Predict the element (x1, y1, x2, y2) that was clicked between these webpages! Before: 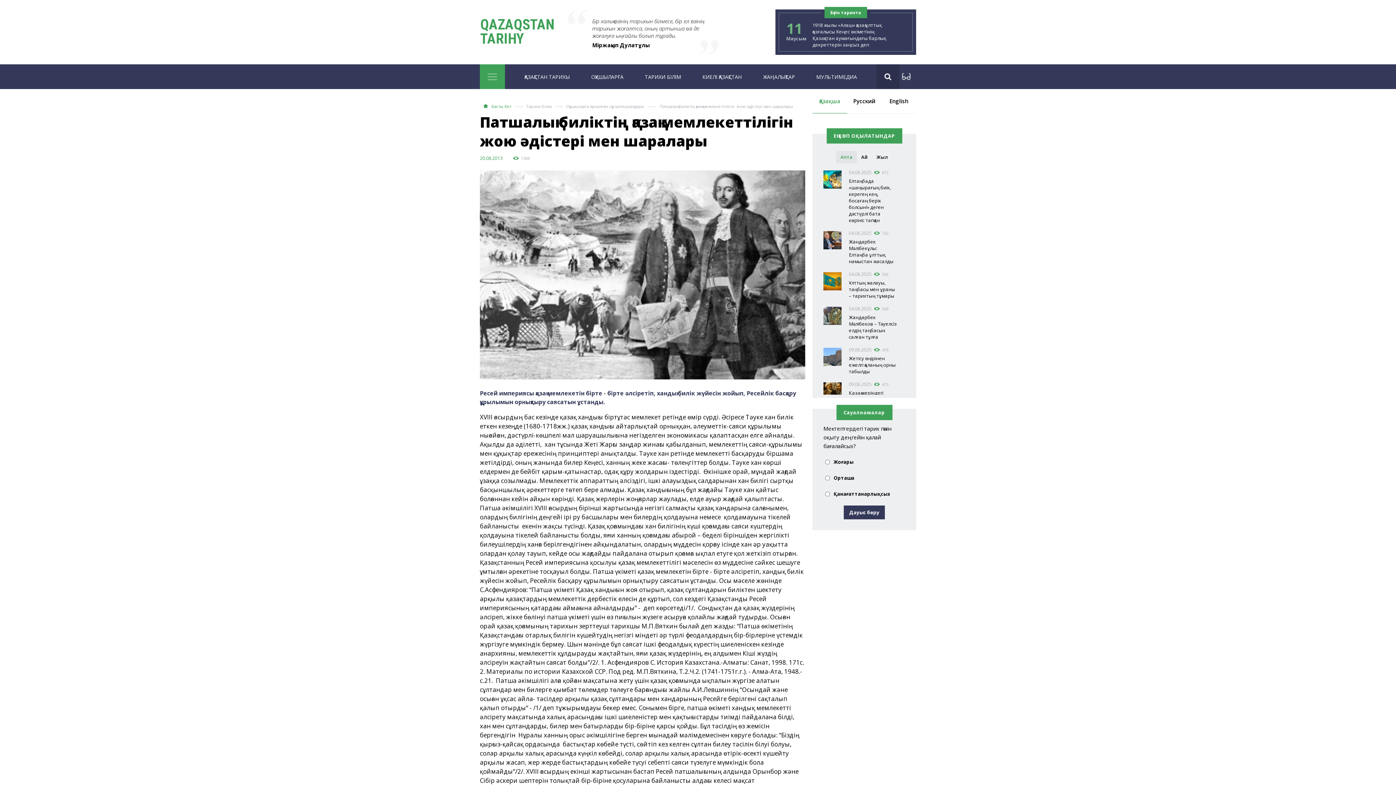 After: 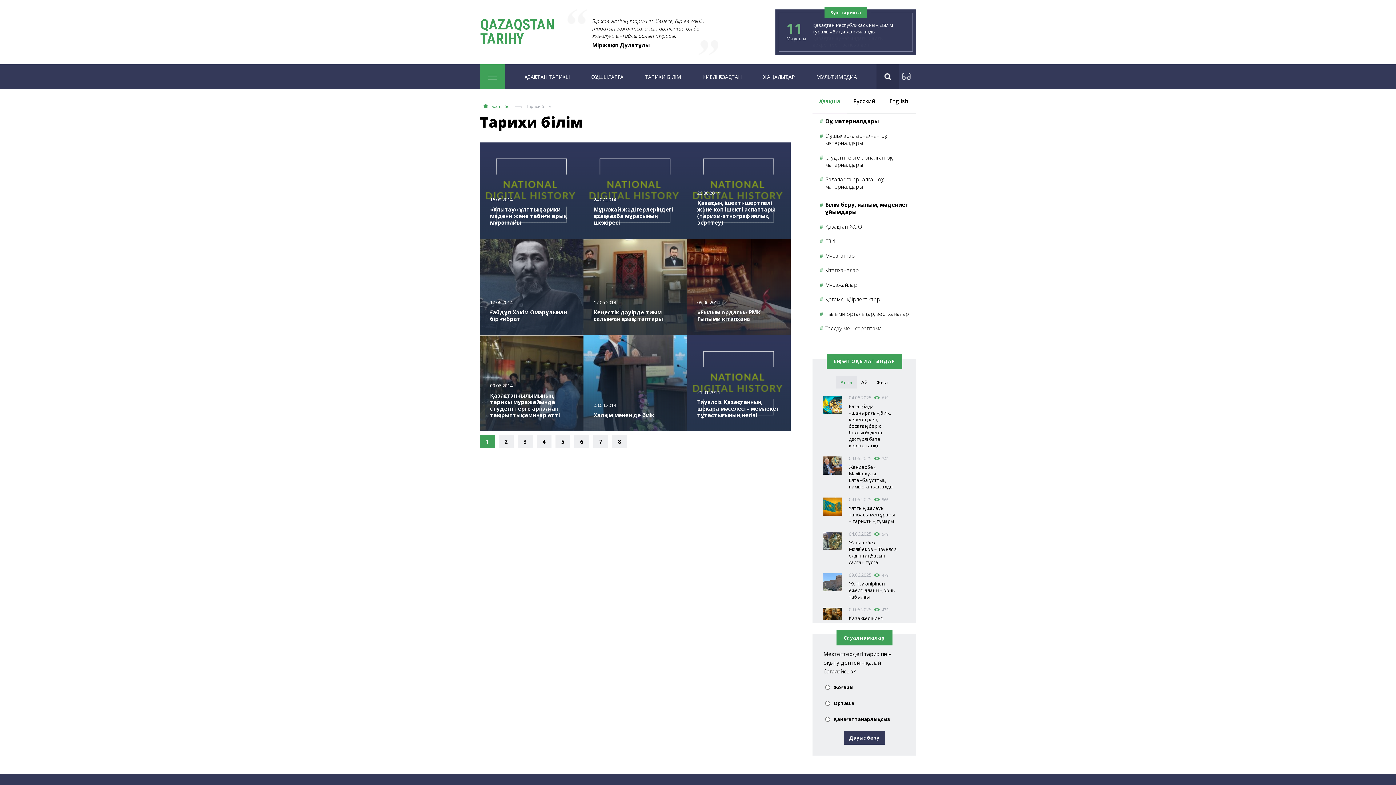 Action: label: ТАРИХИ БІЛІМ bbox: (643, 64, 683, 88)